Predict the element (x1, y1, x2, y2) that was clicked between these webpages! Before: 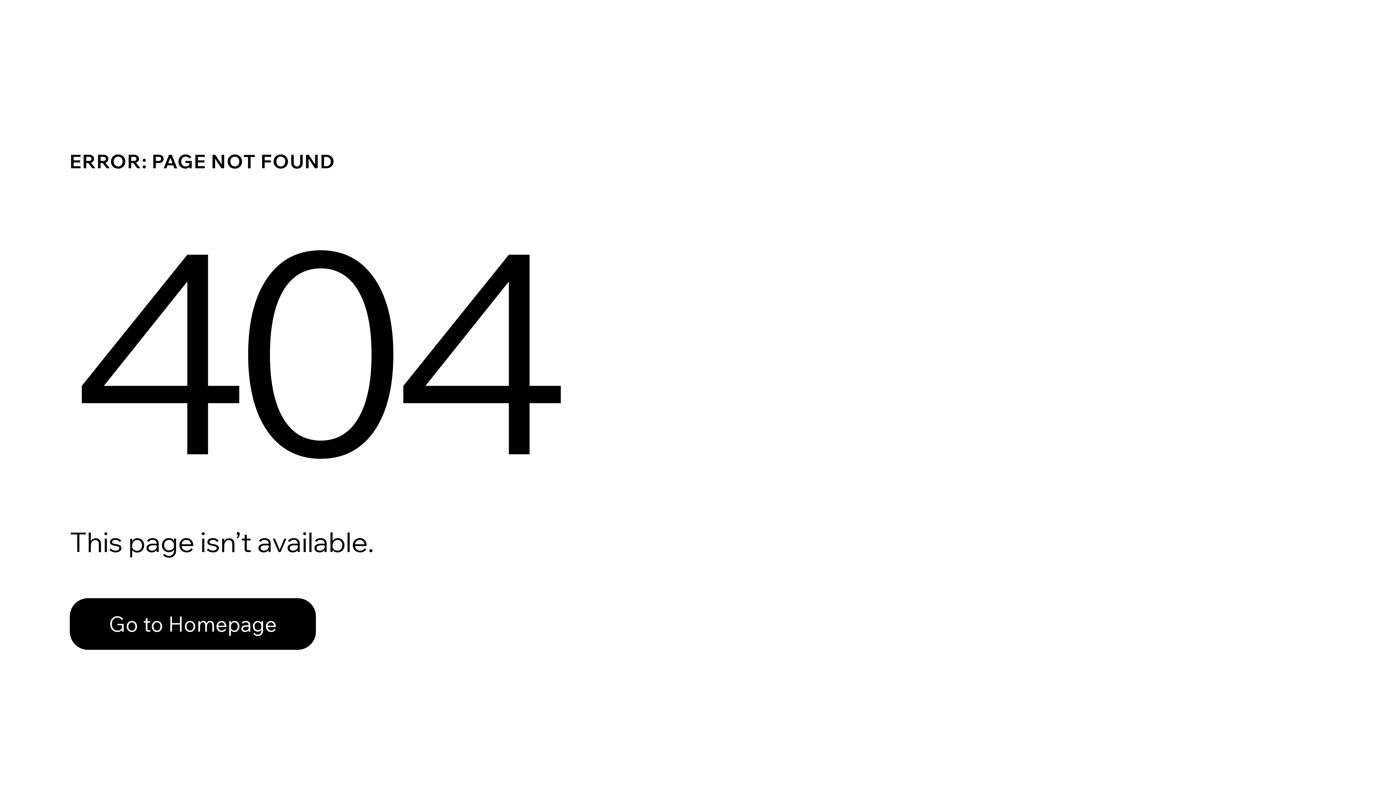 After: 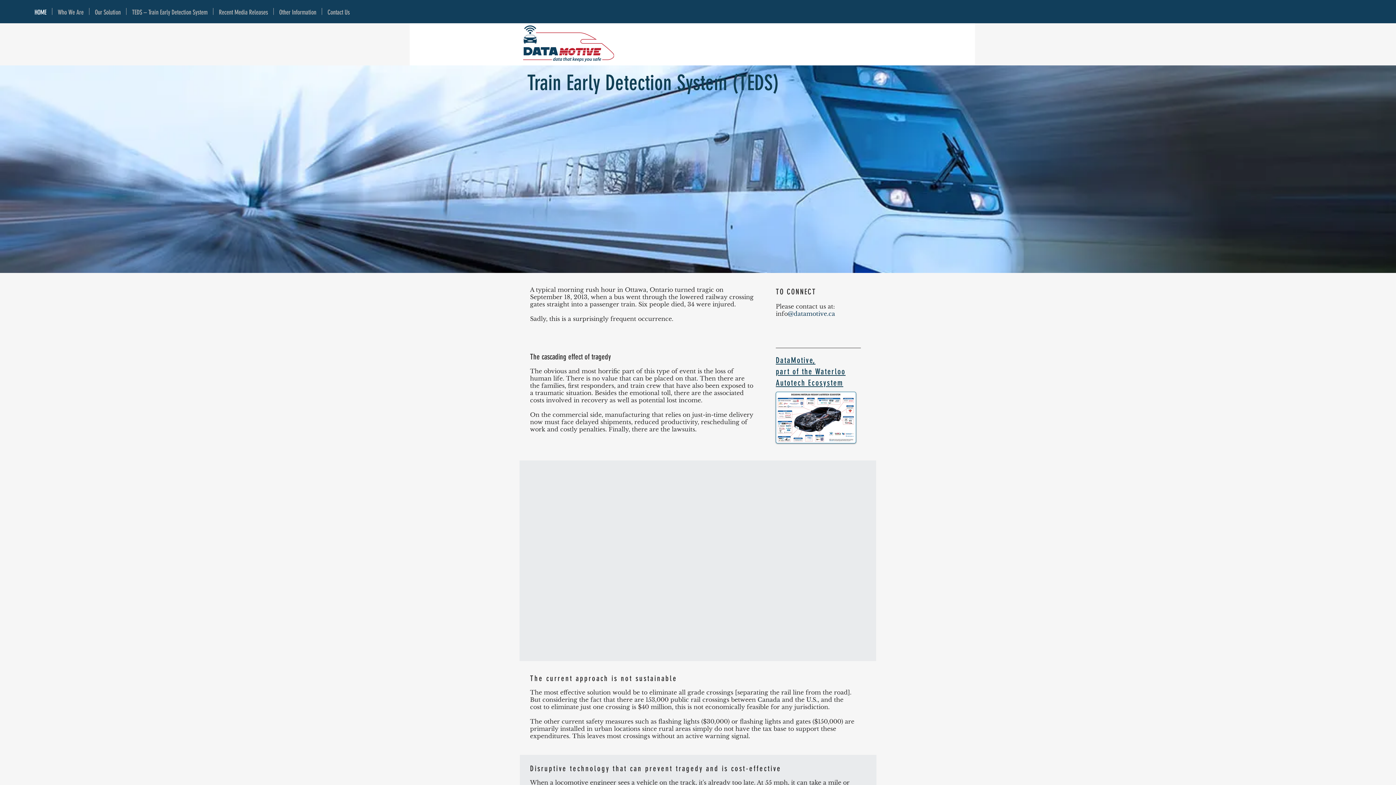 Action: label: Go to Homepage bbox: (69, 598, 316, 650)